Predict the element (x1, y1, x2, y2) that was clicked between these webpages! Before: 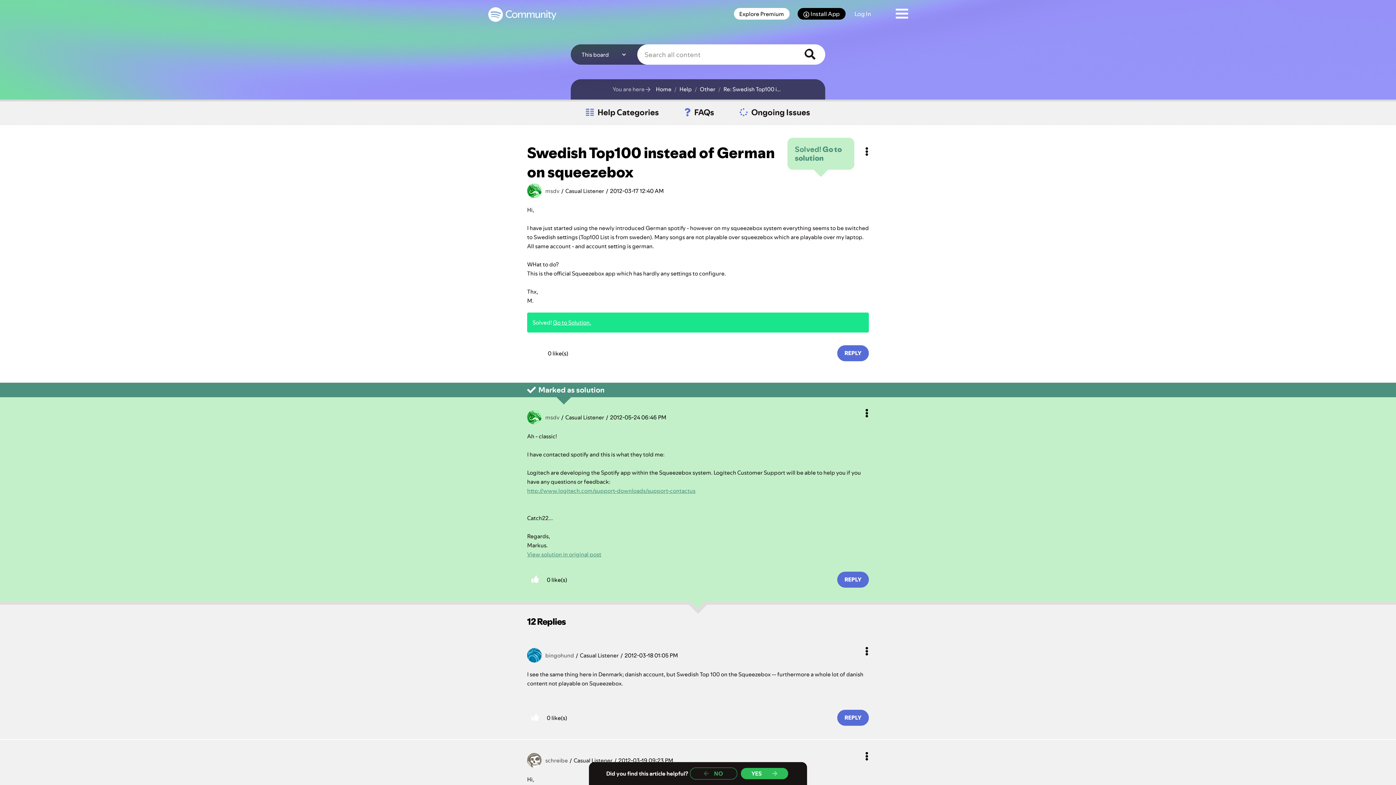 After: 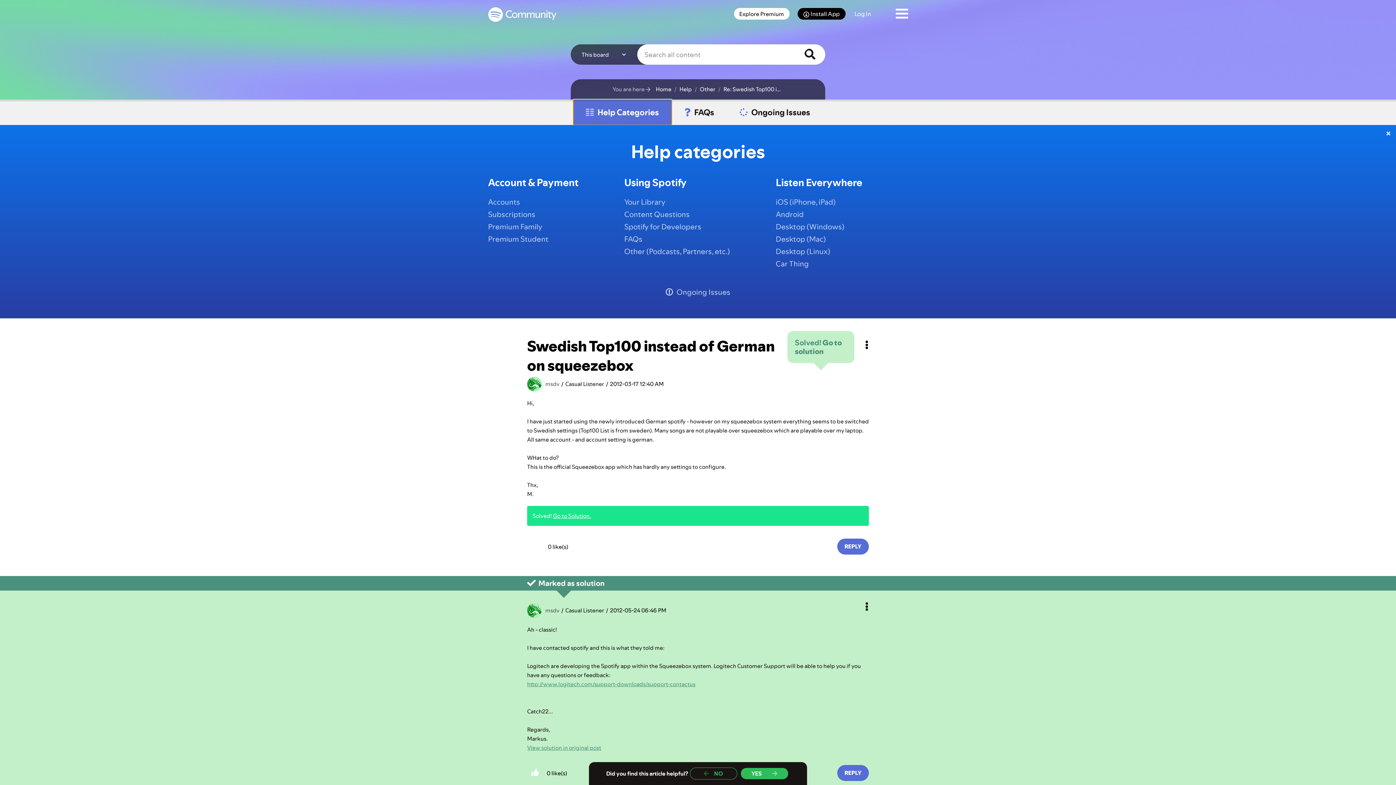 Action: bbox: (573, 99, 671, 125) label: Help Categories